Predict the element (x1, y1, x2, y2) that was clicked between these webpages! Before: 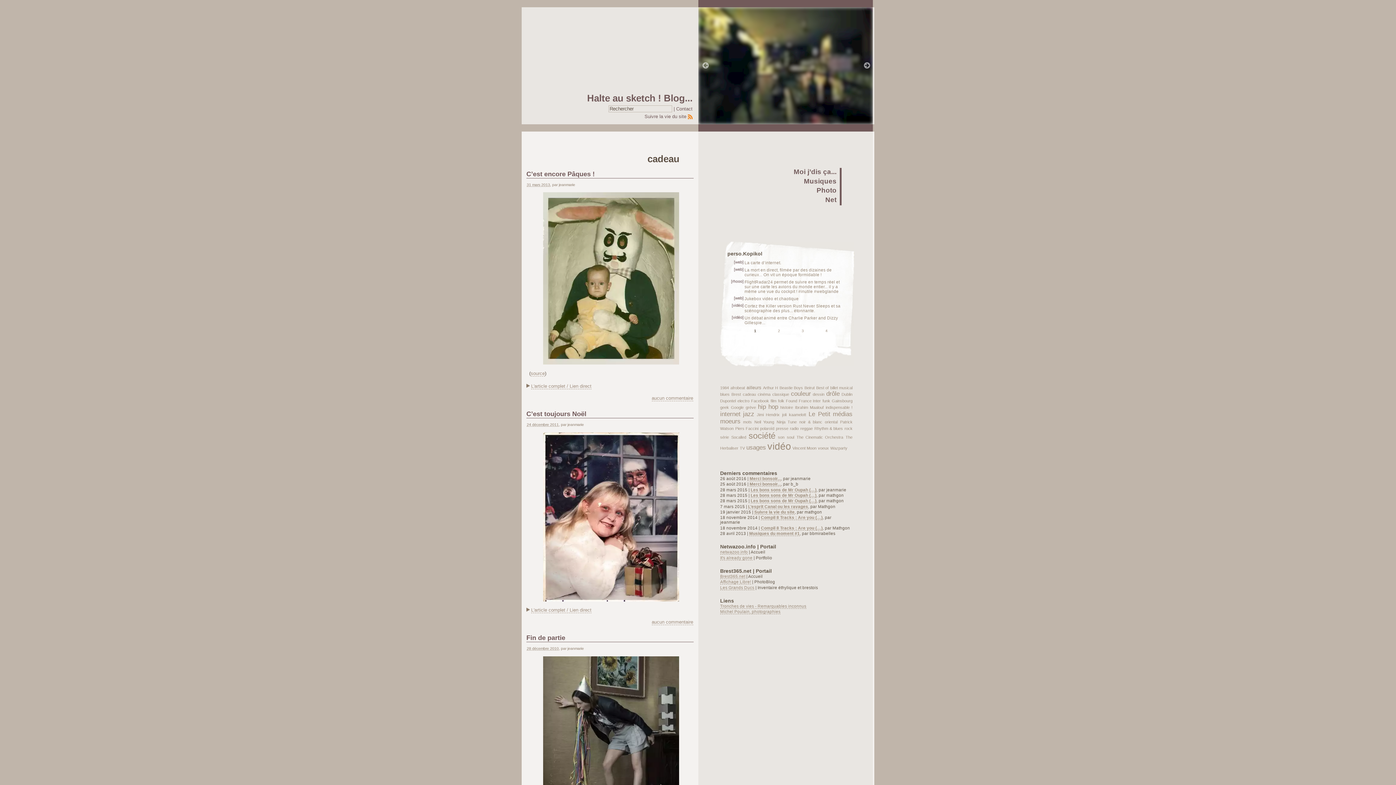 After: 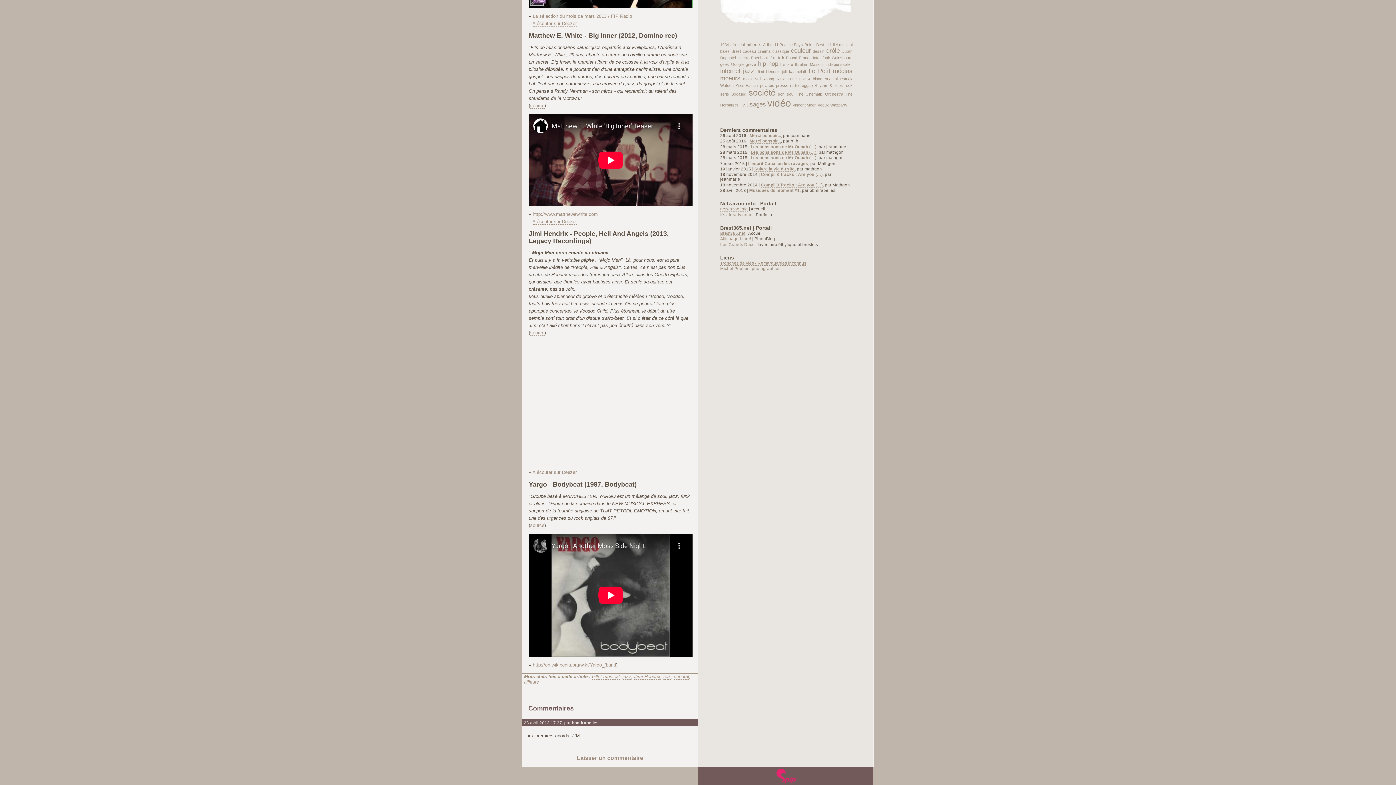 Action: bbox: (749, 531, 800, 536) label: Musiques du moment #1